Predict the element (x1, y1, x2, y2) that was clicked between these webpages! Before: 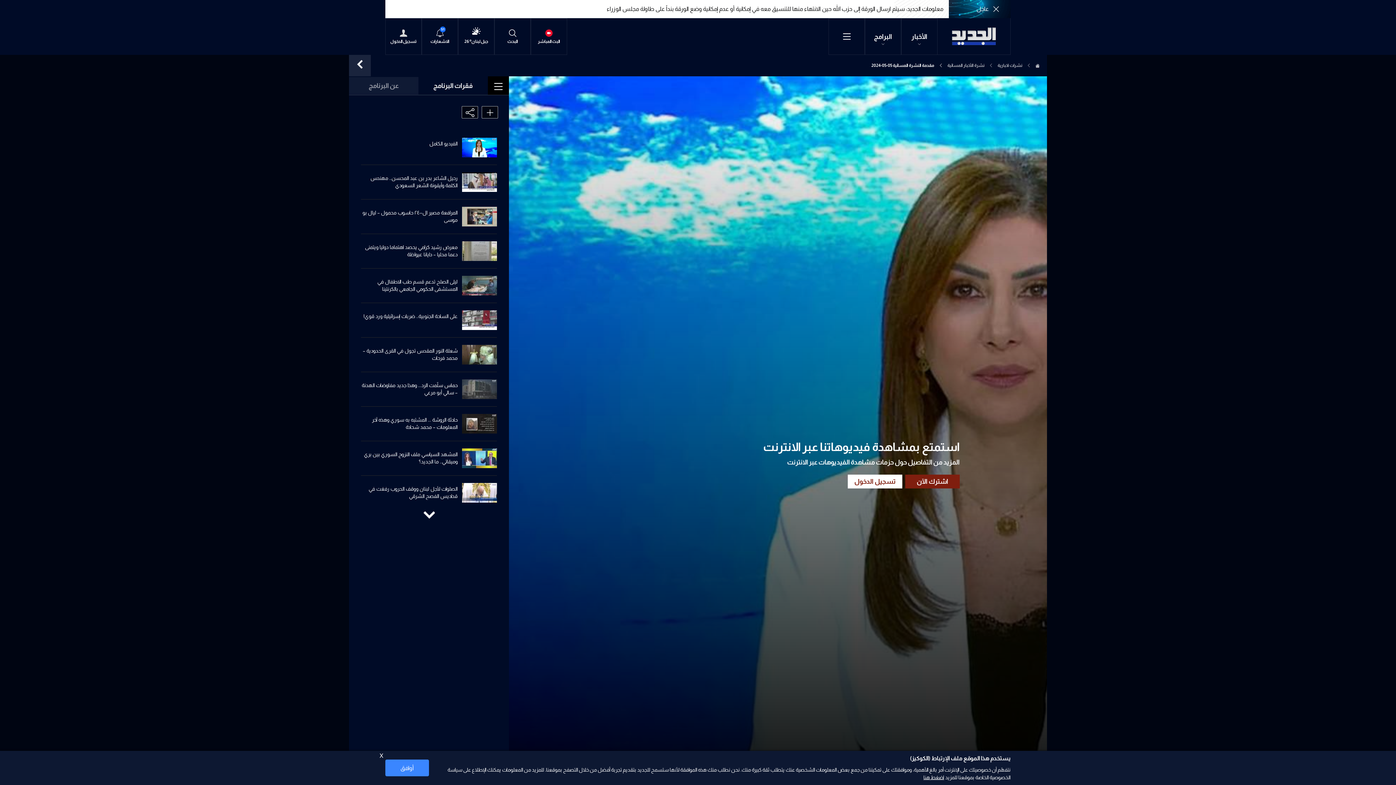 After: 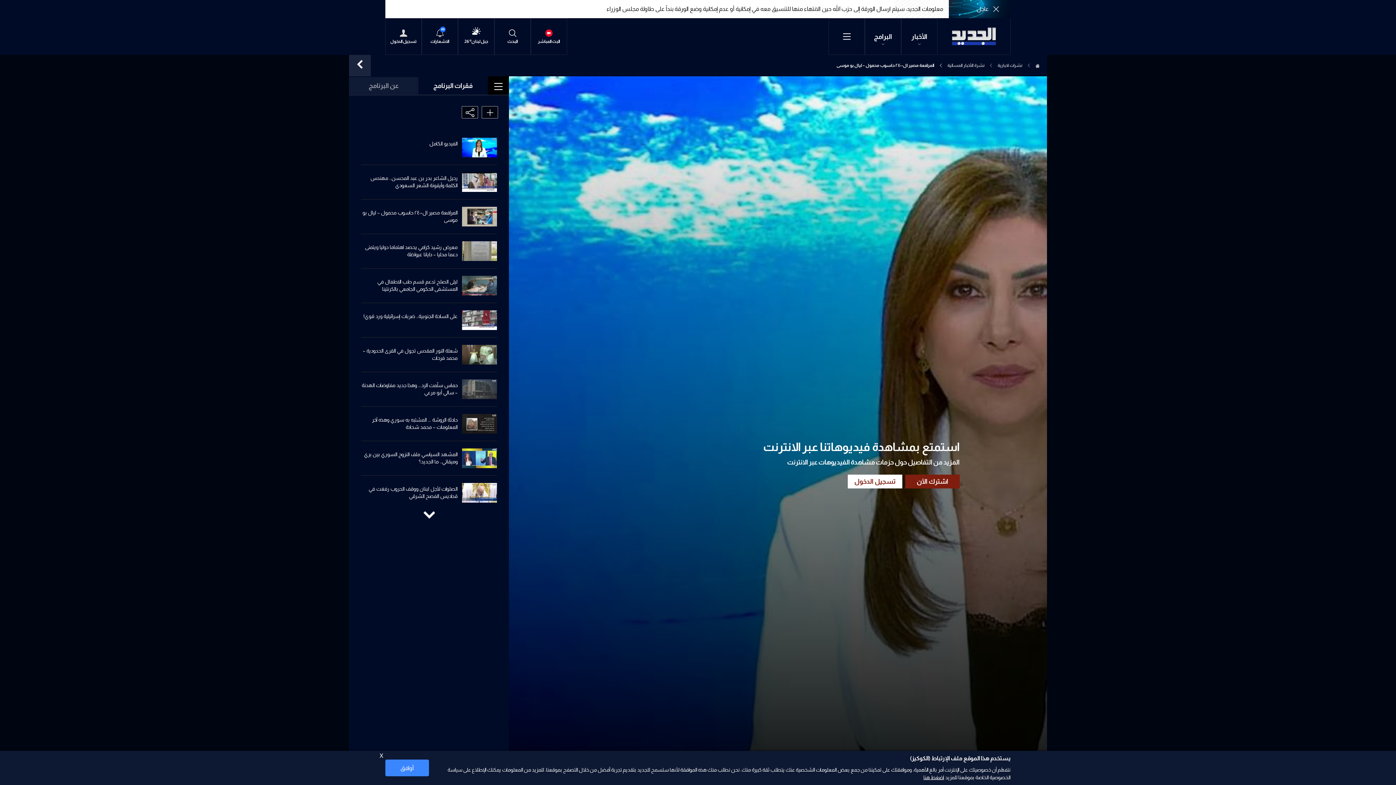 Action: bbox: (462, 206, 497, 226)